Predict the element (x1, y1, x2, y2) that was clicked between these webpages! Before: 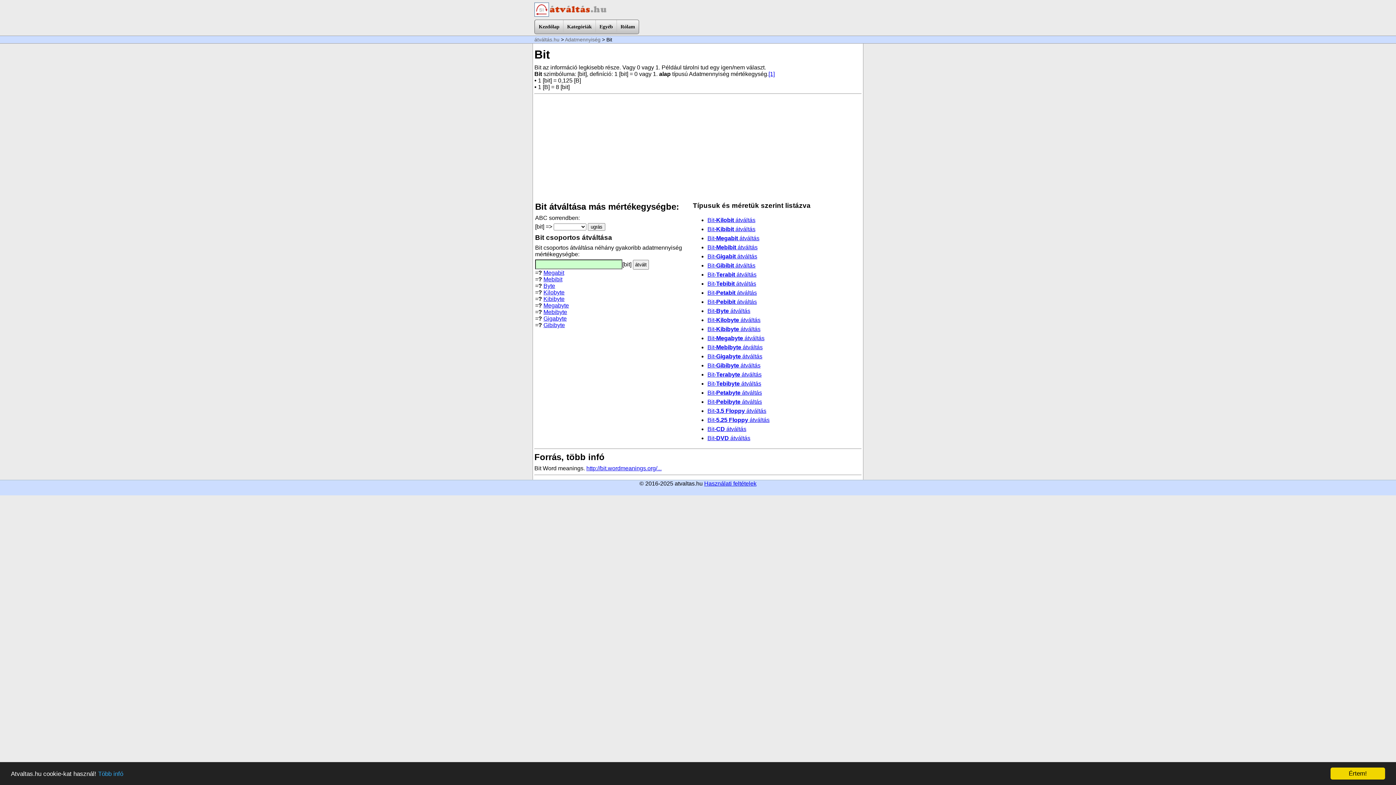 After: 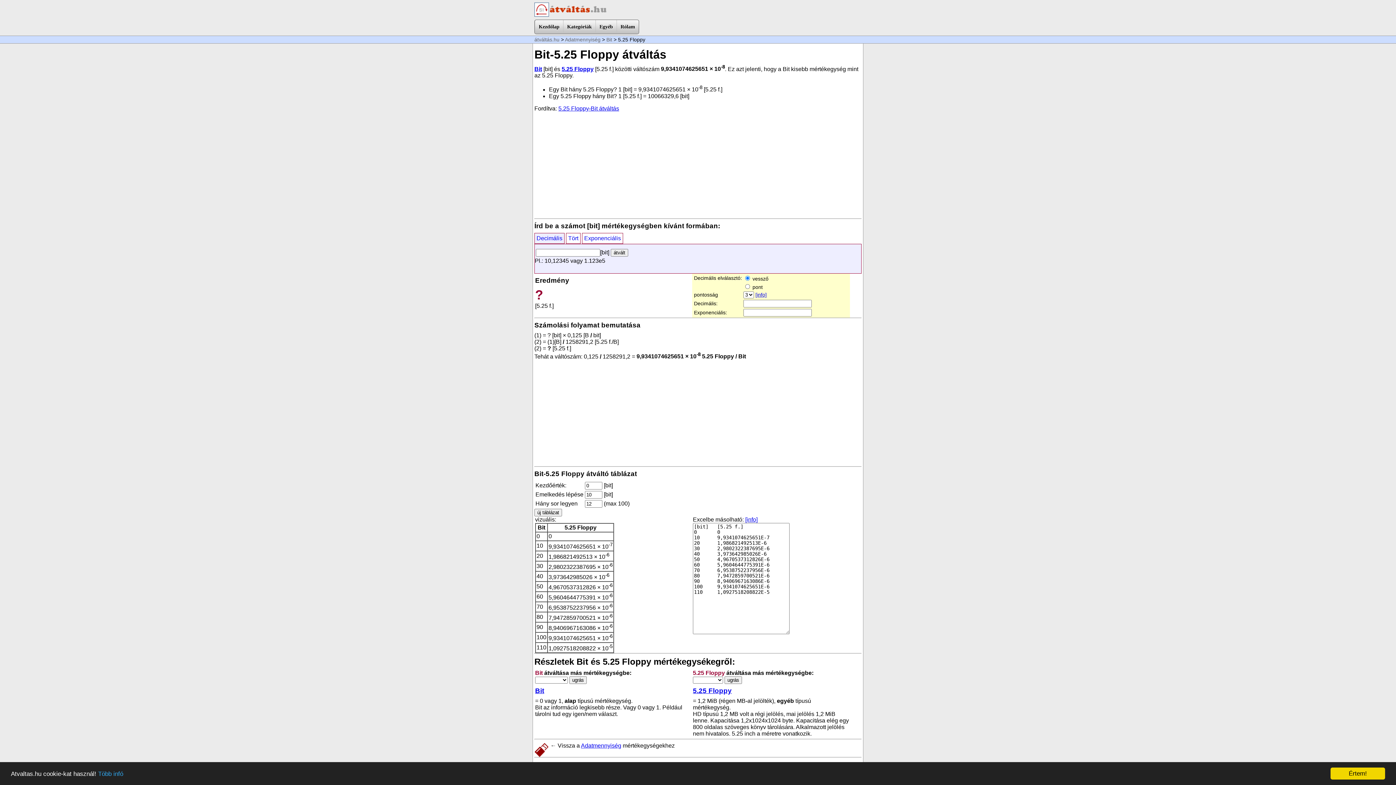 Action: bbox: (707, 417, 769, 423) label: Bit-5.25 Floppy átváltás